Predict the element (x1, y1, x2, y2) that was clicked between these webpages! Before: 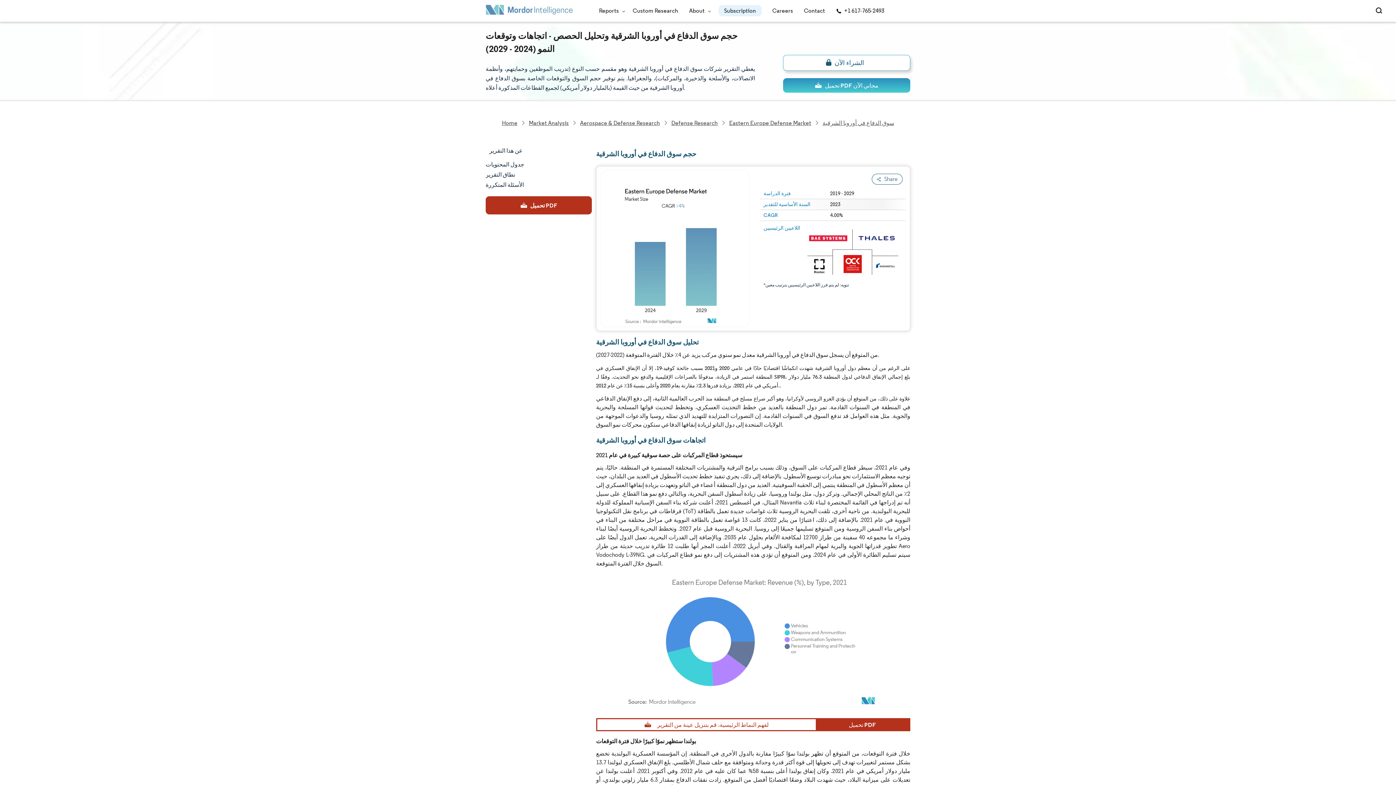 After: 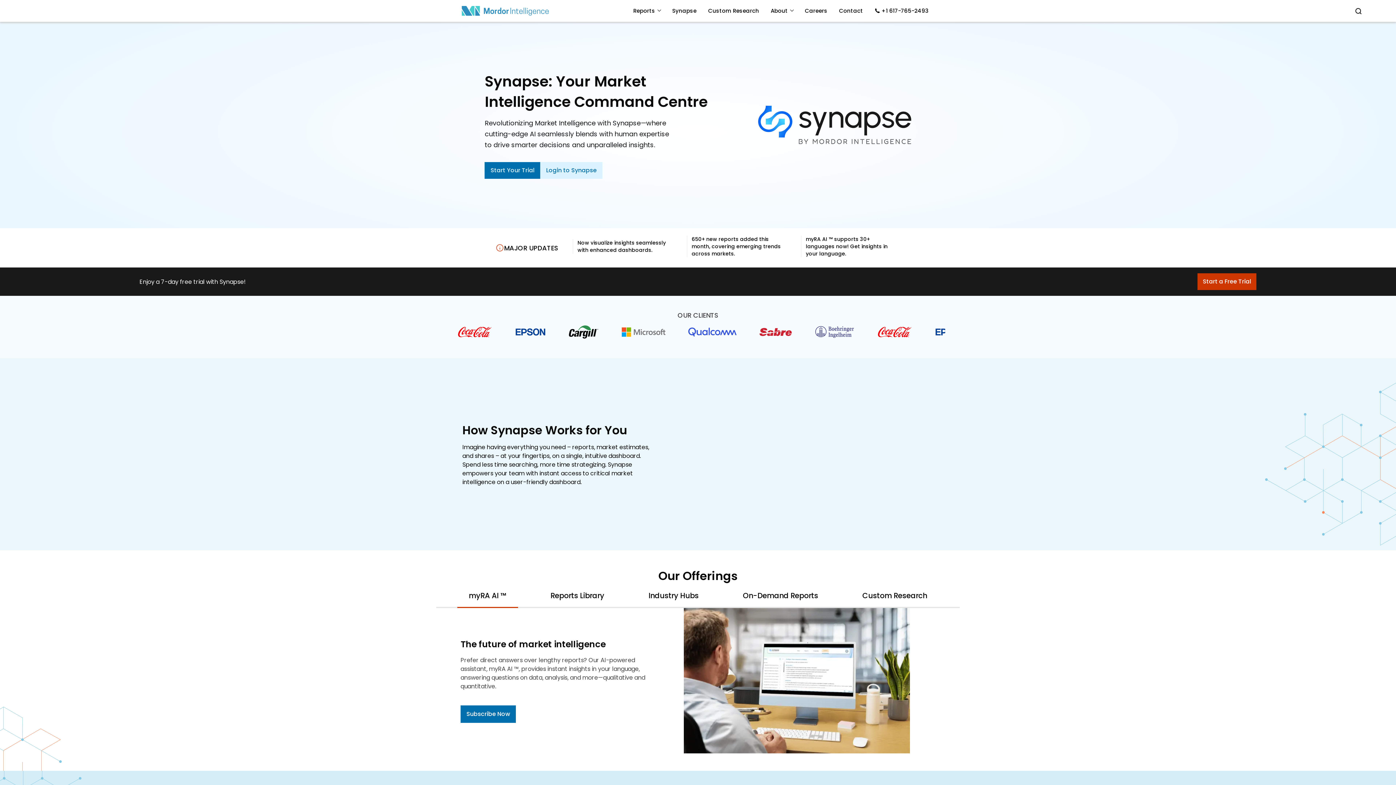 Action: bbox: (718, 5, 761, 16) label: Subscription